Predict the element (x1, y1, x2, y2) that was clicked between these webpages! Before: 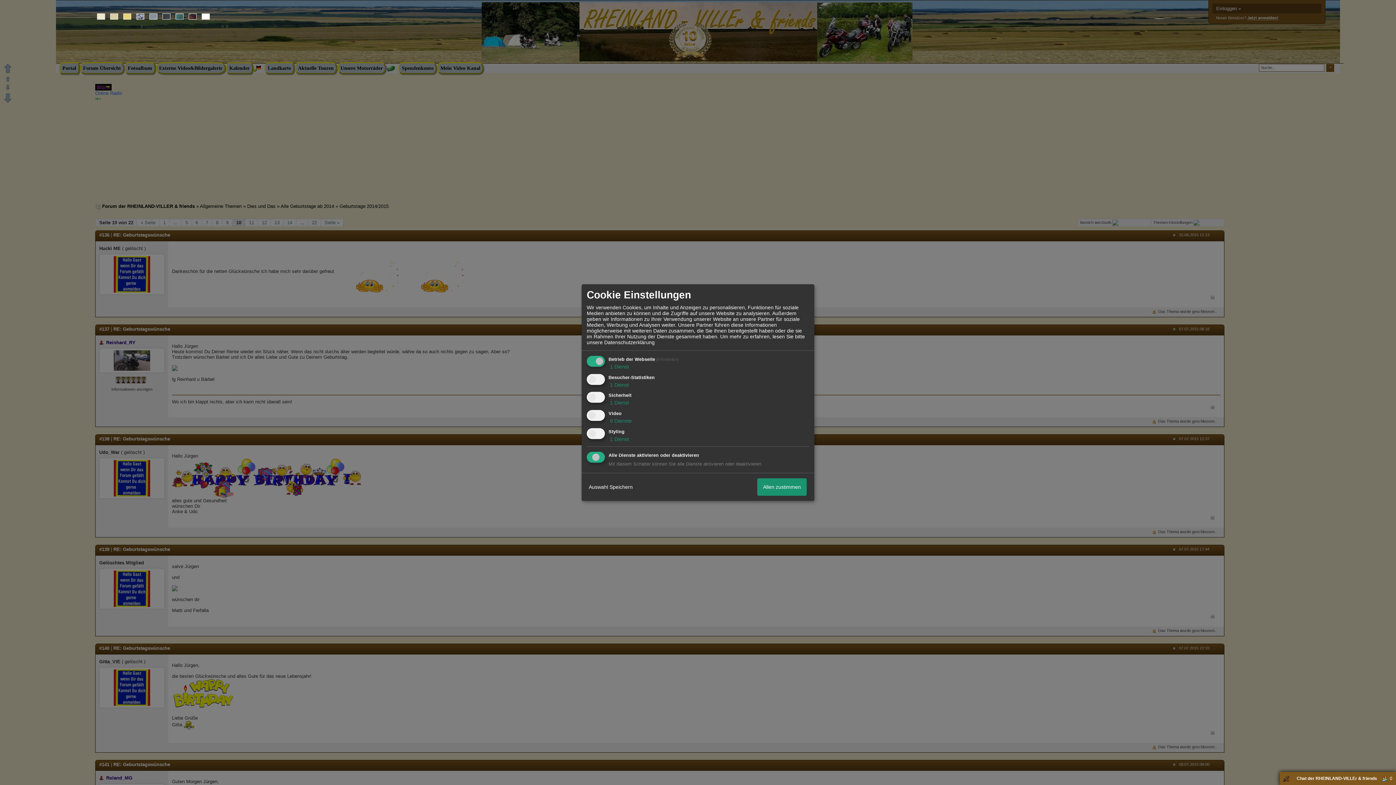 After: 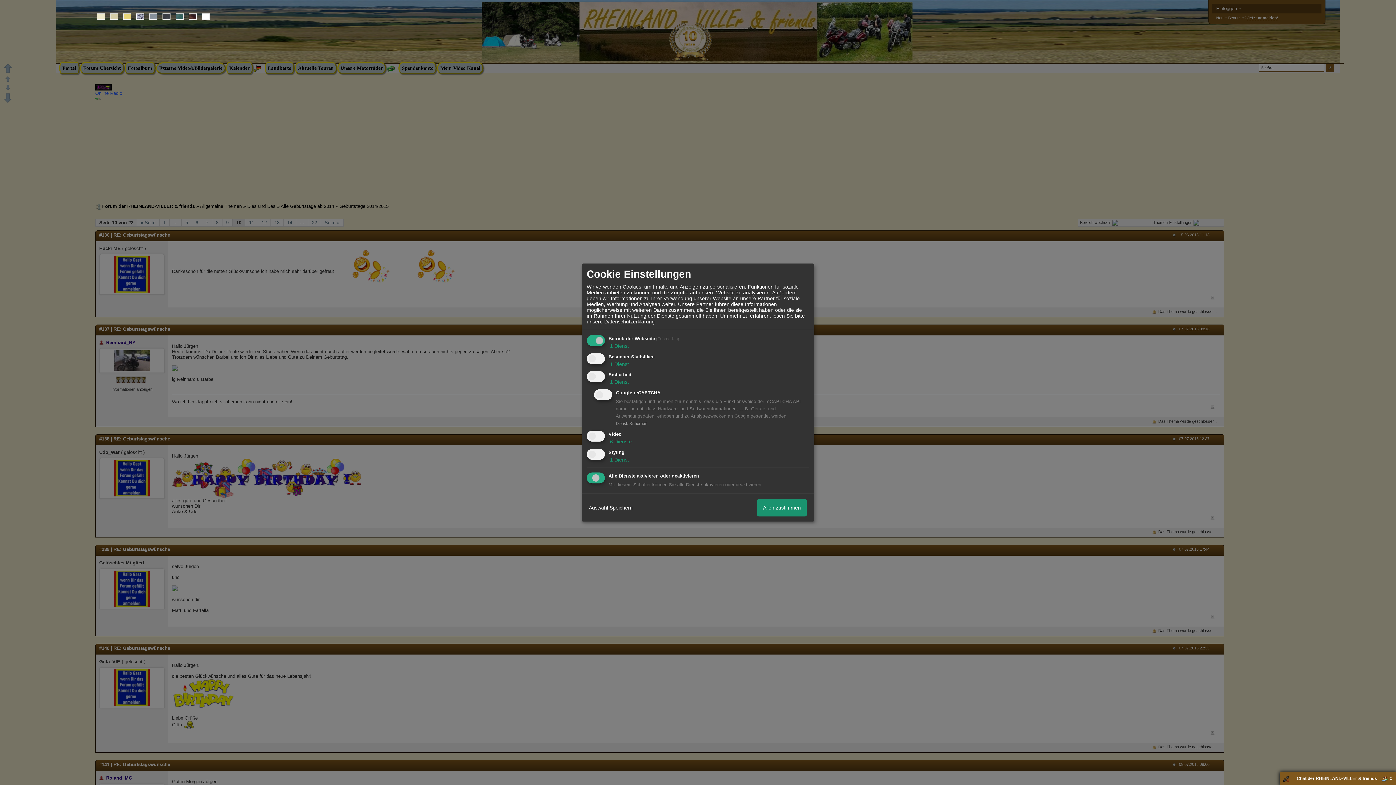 Action: bbox: (608, 400, 629, 406) label:  1 Dienst